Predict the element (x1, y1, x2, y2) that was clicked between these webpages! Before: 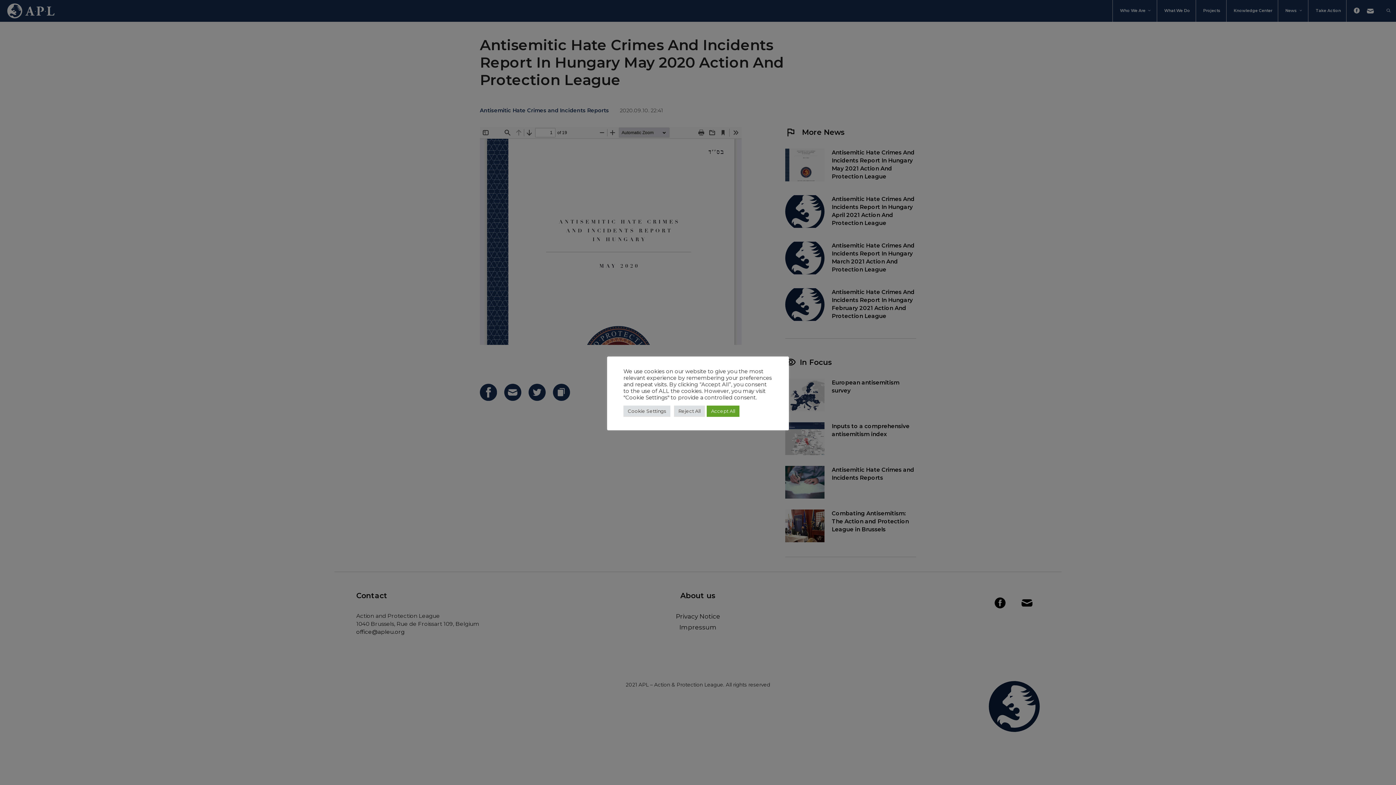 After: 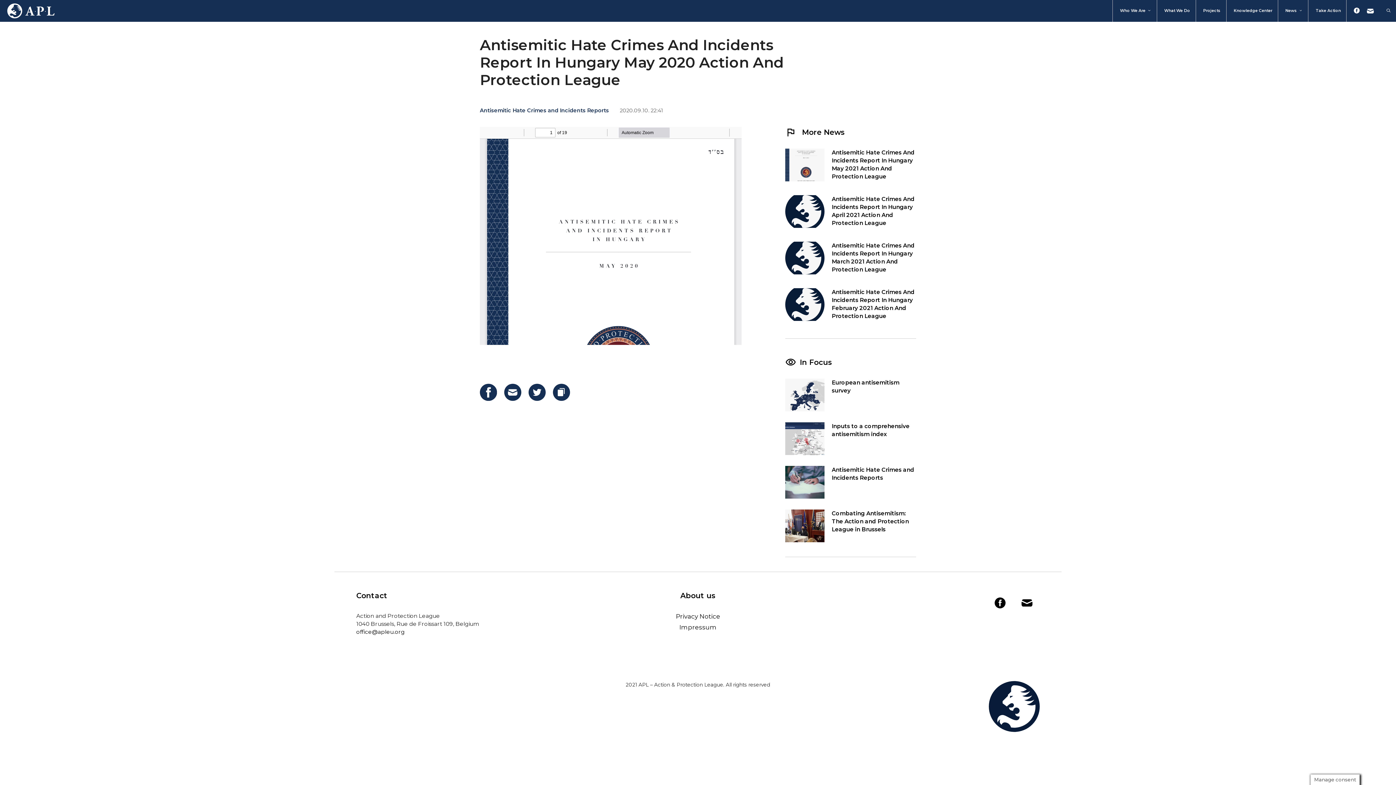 Action: label: Accept All bbox: (706, 405, 739, 416)